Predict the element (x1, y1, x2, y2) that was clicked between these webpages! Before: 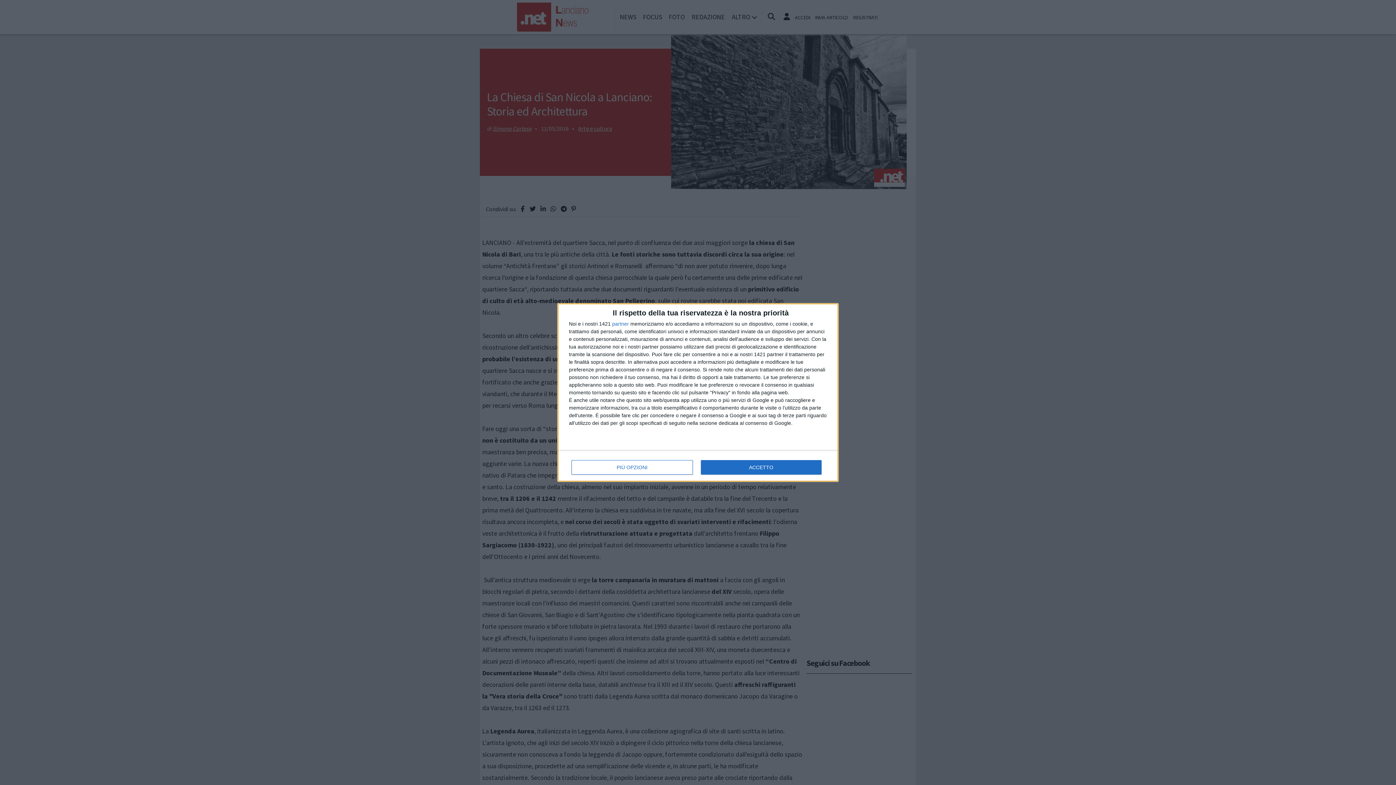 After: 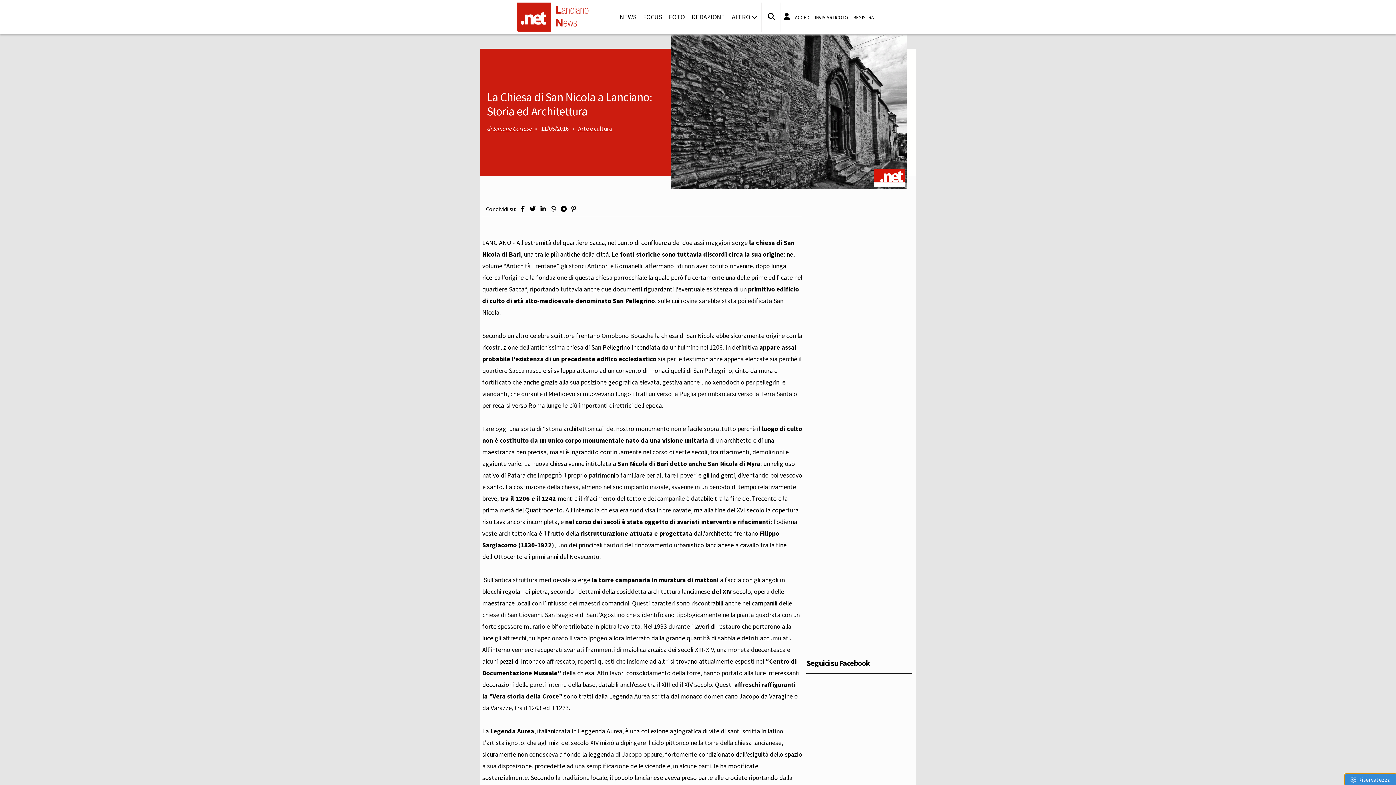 Action: label: ACCETTO bbox: (700, 460, 821, 474)